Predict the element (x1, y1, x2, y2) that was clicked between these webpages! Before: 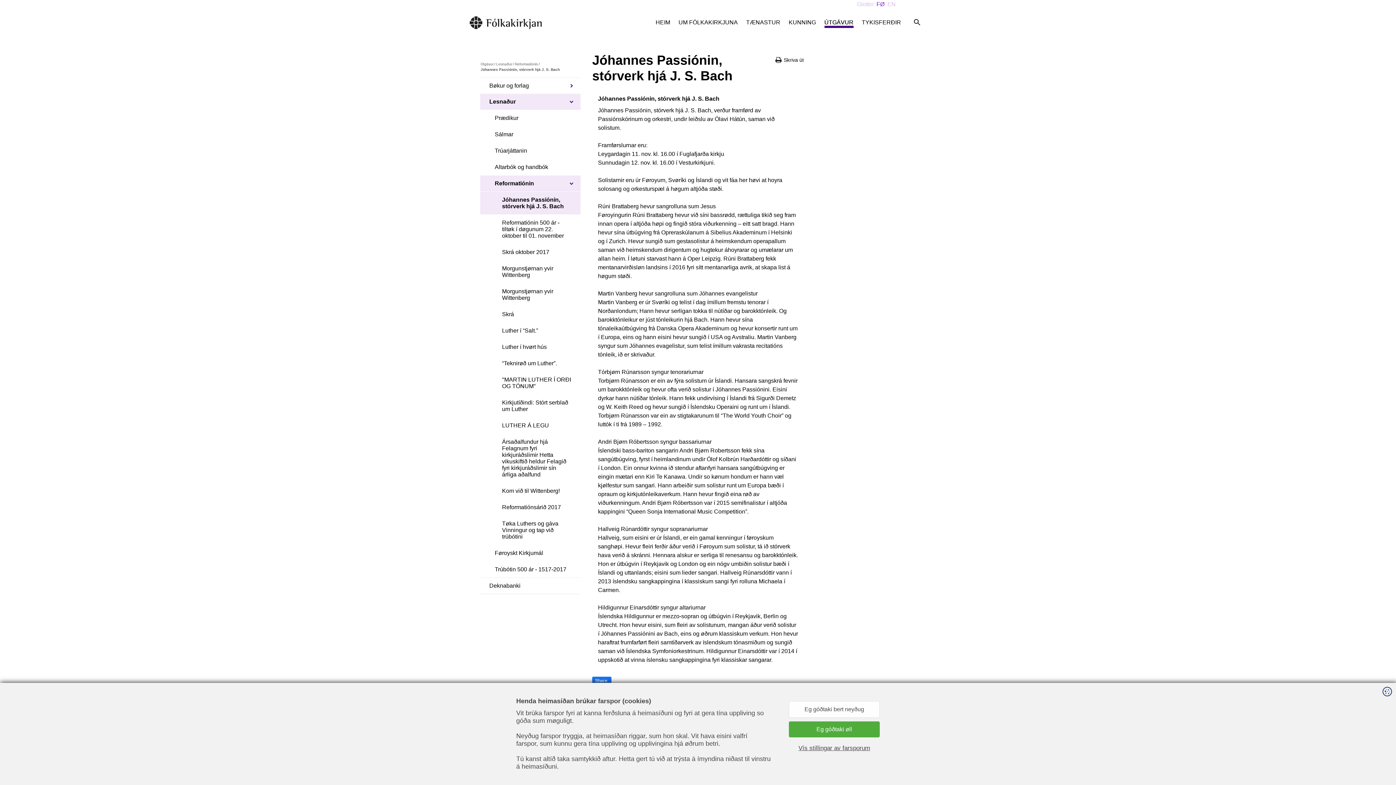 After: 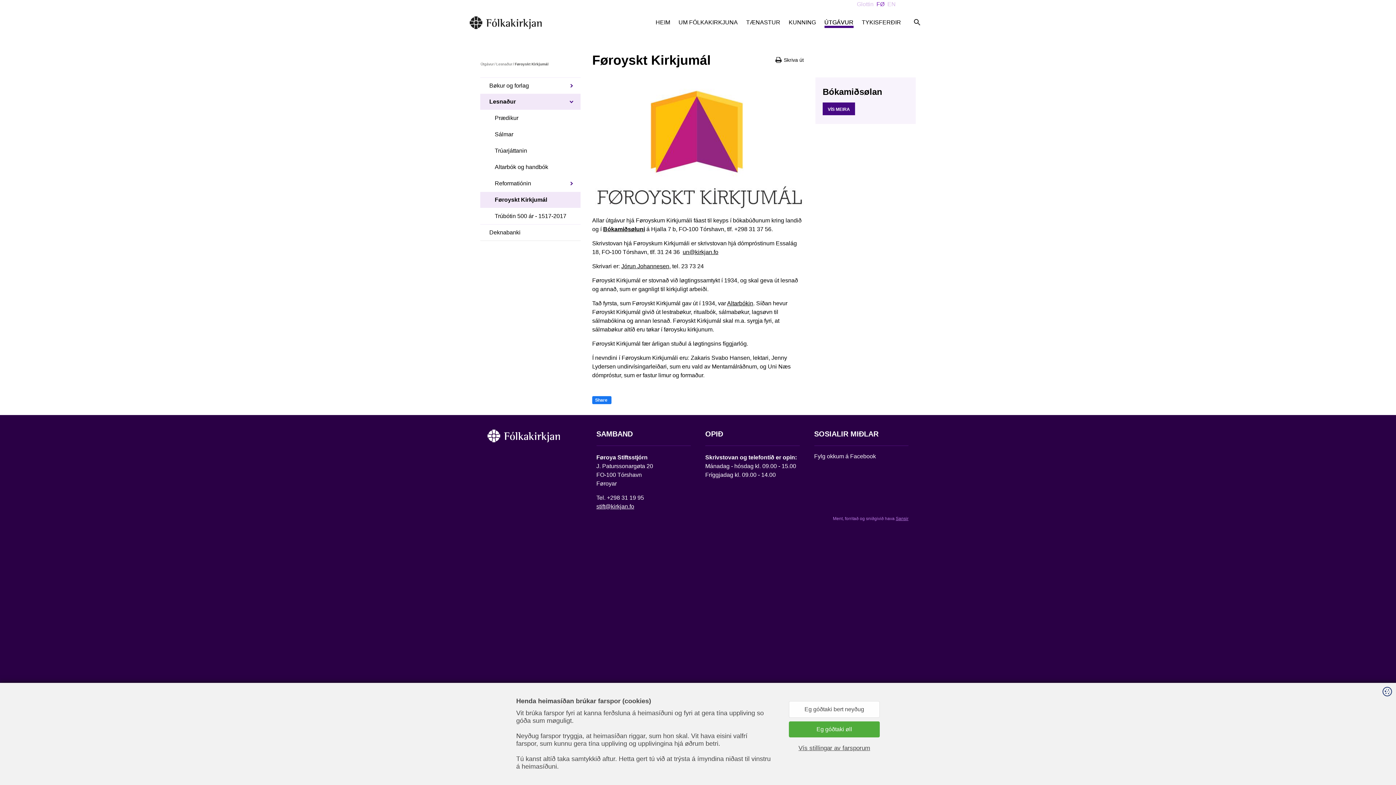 Action: label: Føroyskt Kirkjumál bbox: (480, 545, 580, 561)